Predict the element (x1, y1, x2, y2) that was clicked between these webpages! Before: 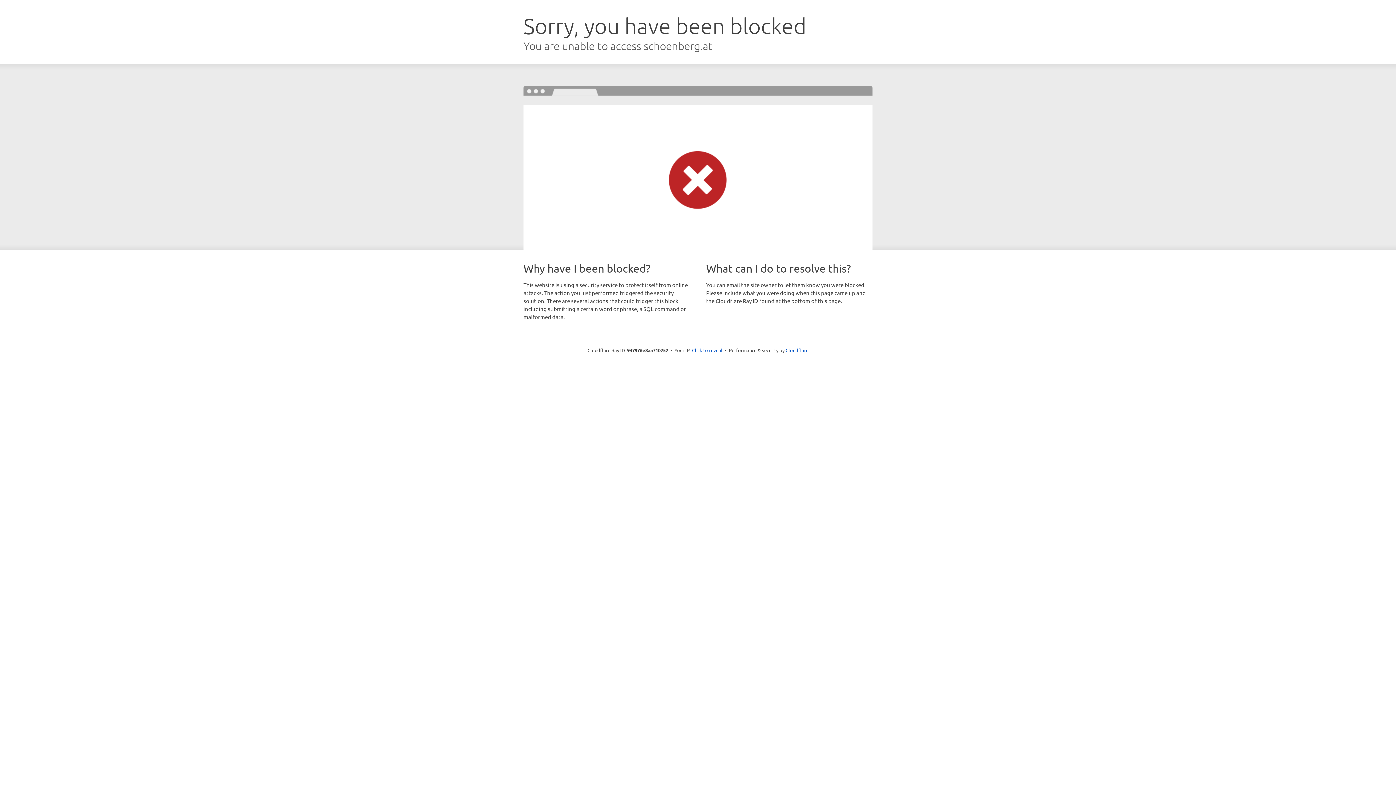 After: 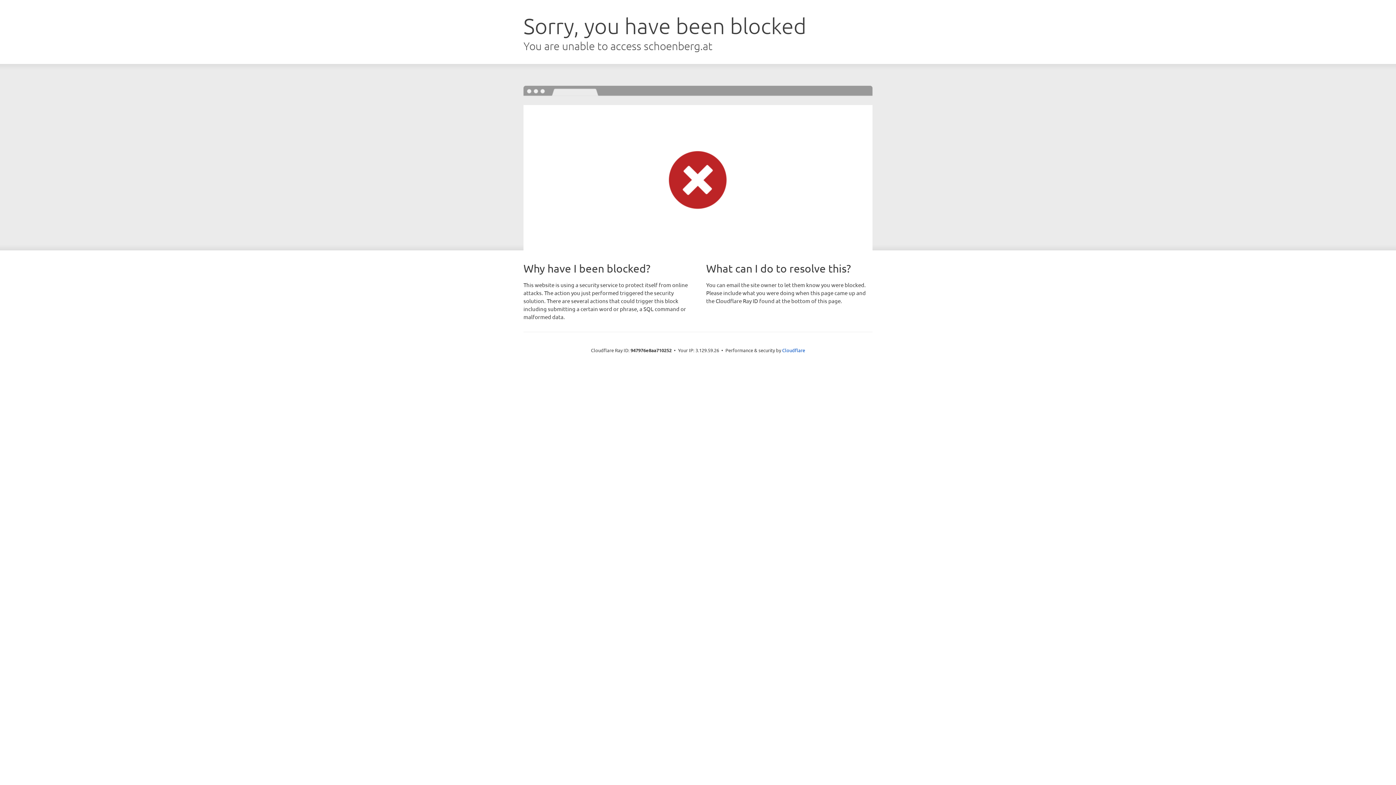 Action: label: Click to reveal bbox: (692, 346, 722, 353)